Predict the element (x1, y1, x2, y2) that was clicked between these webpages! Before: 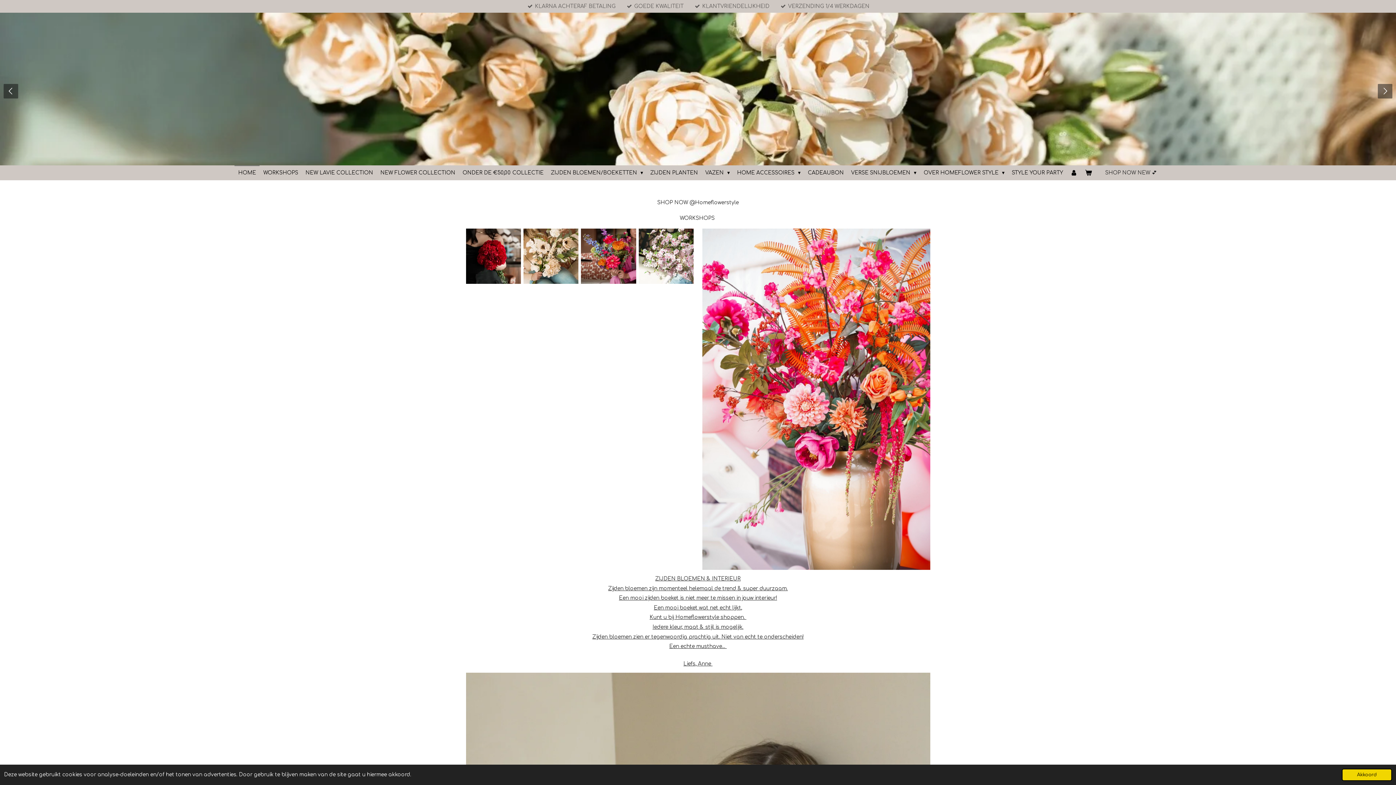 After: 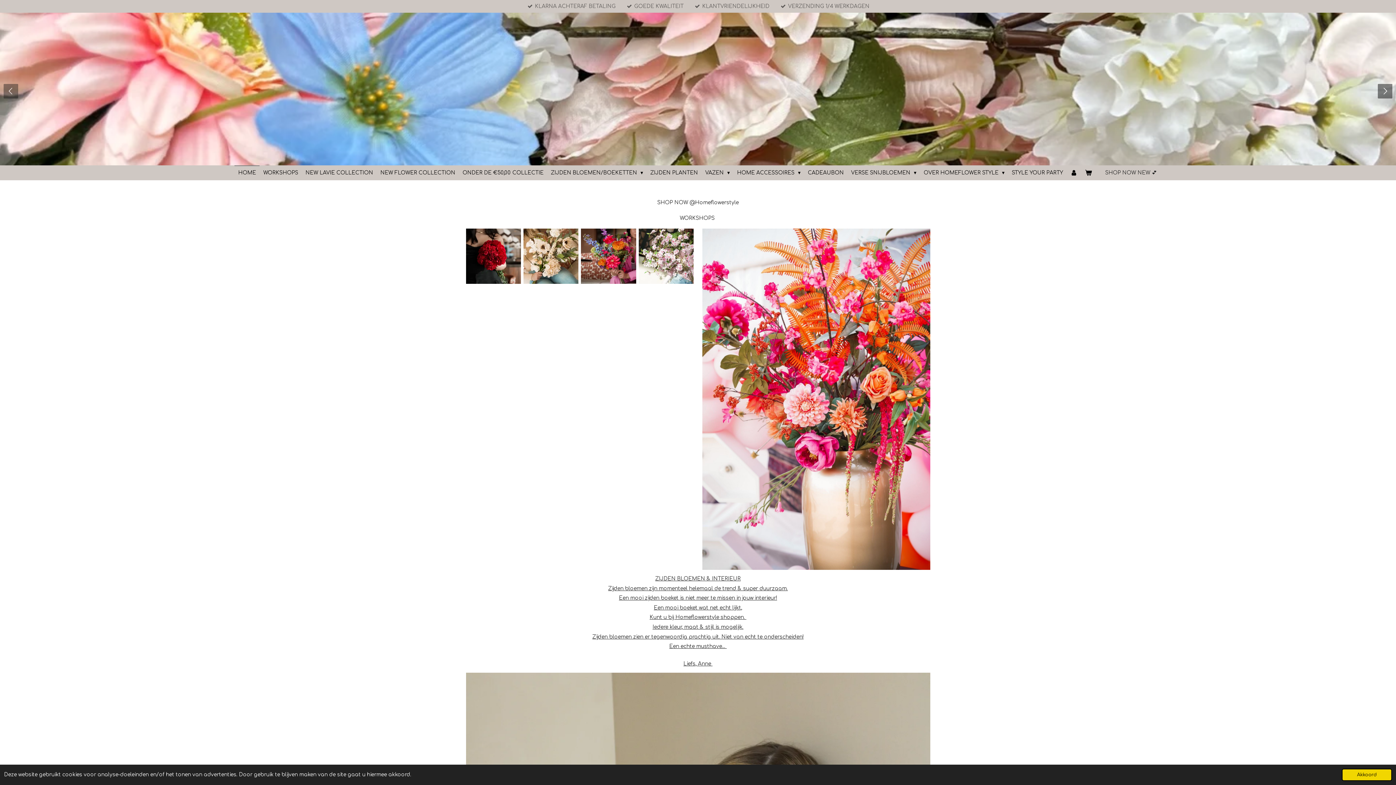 Action: bbox: (3, 83, 18, 98)